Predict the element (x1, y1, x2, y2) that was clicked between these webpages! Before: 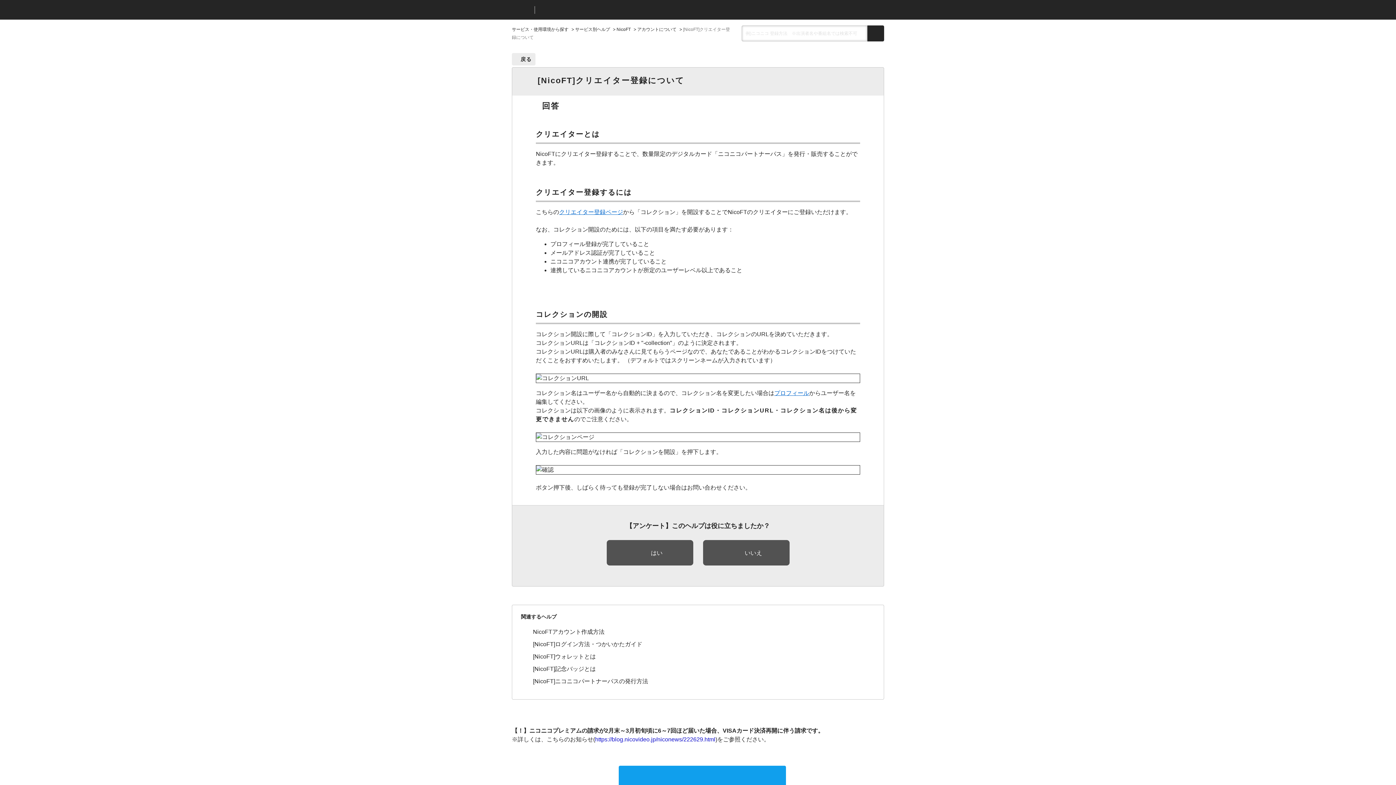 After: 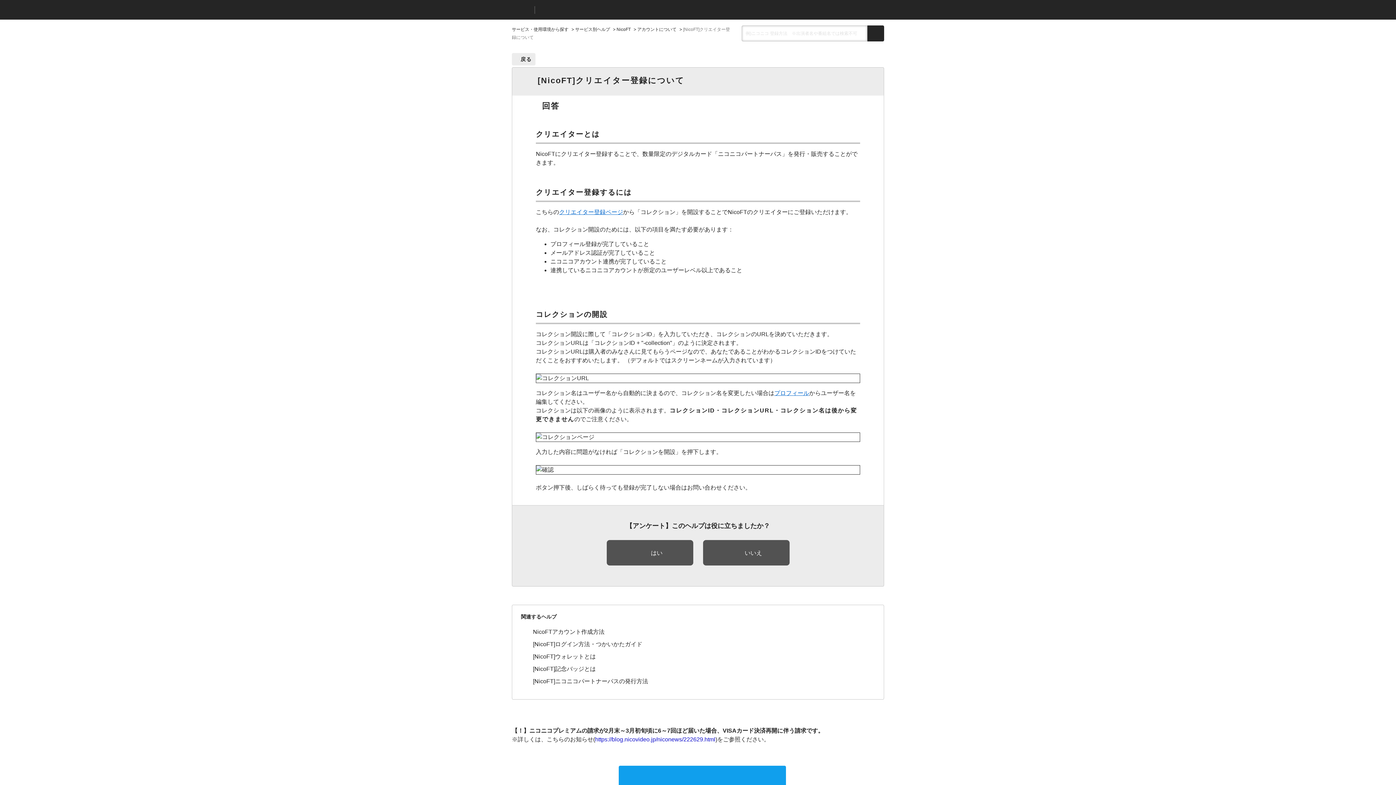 Action: label: ニコニコ bbox: (508, 6, 535, 13)